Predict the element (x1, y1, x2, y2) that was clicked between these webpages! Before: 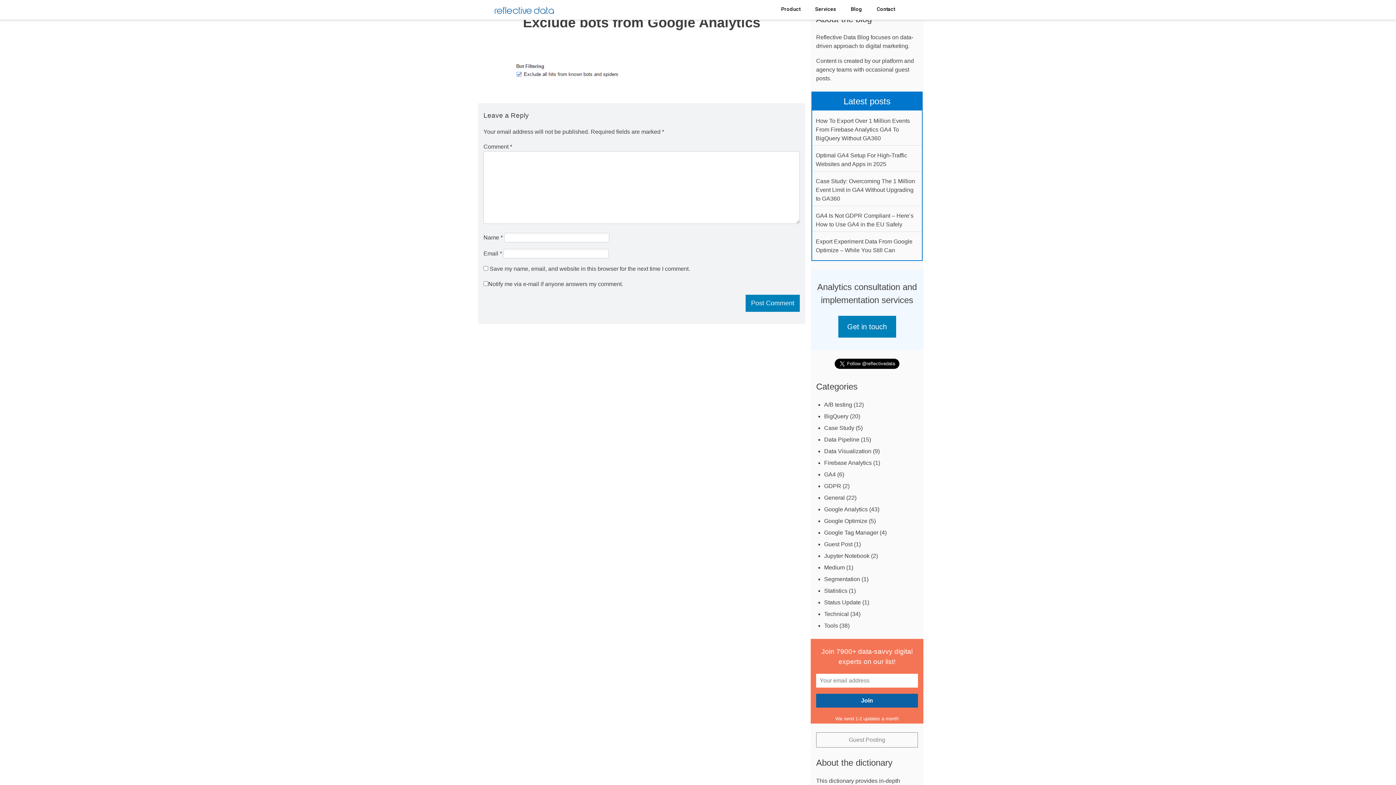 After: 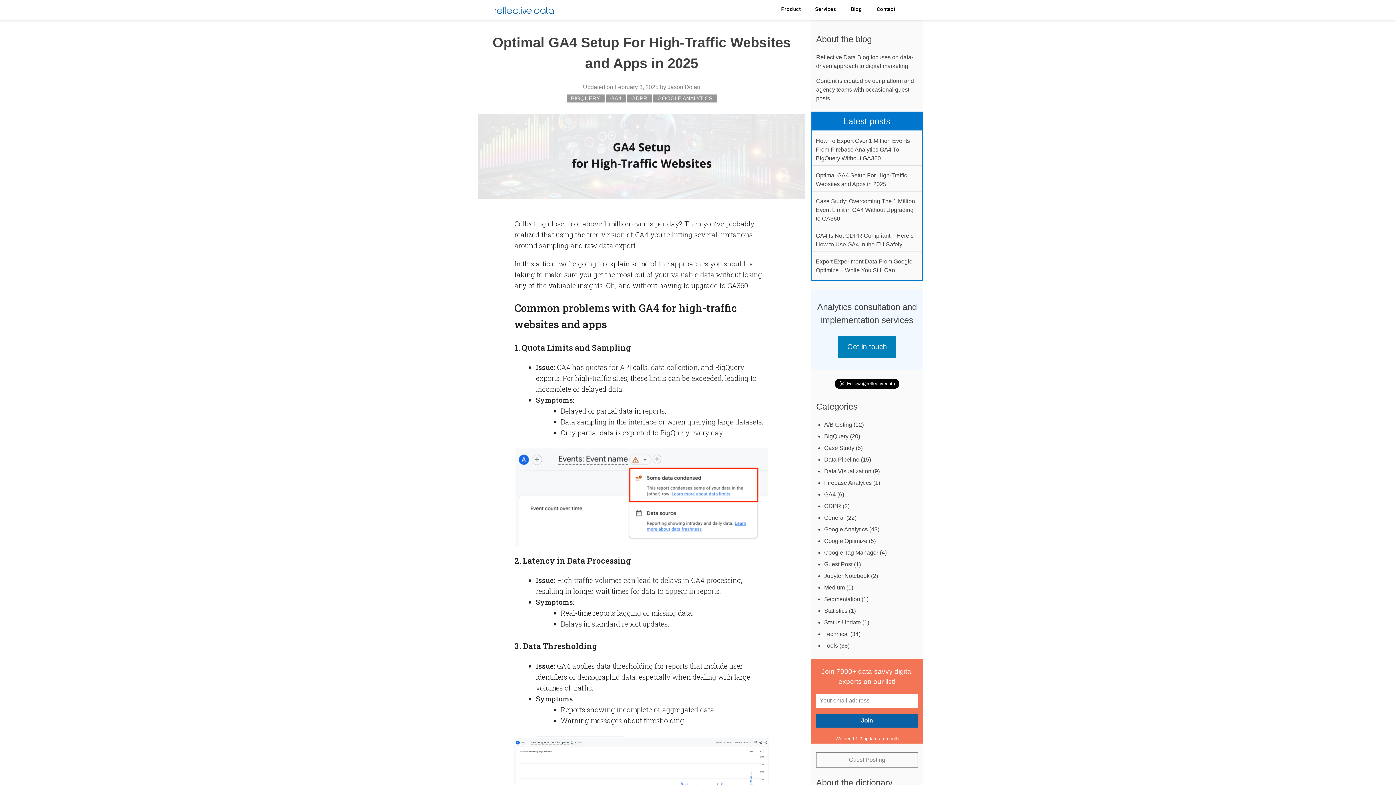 Action: bbox: (812, 148, 922, 171) label: Optimal GA4 Setup For High-Traffic Websites and Apps in 2025